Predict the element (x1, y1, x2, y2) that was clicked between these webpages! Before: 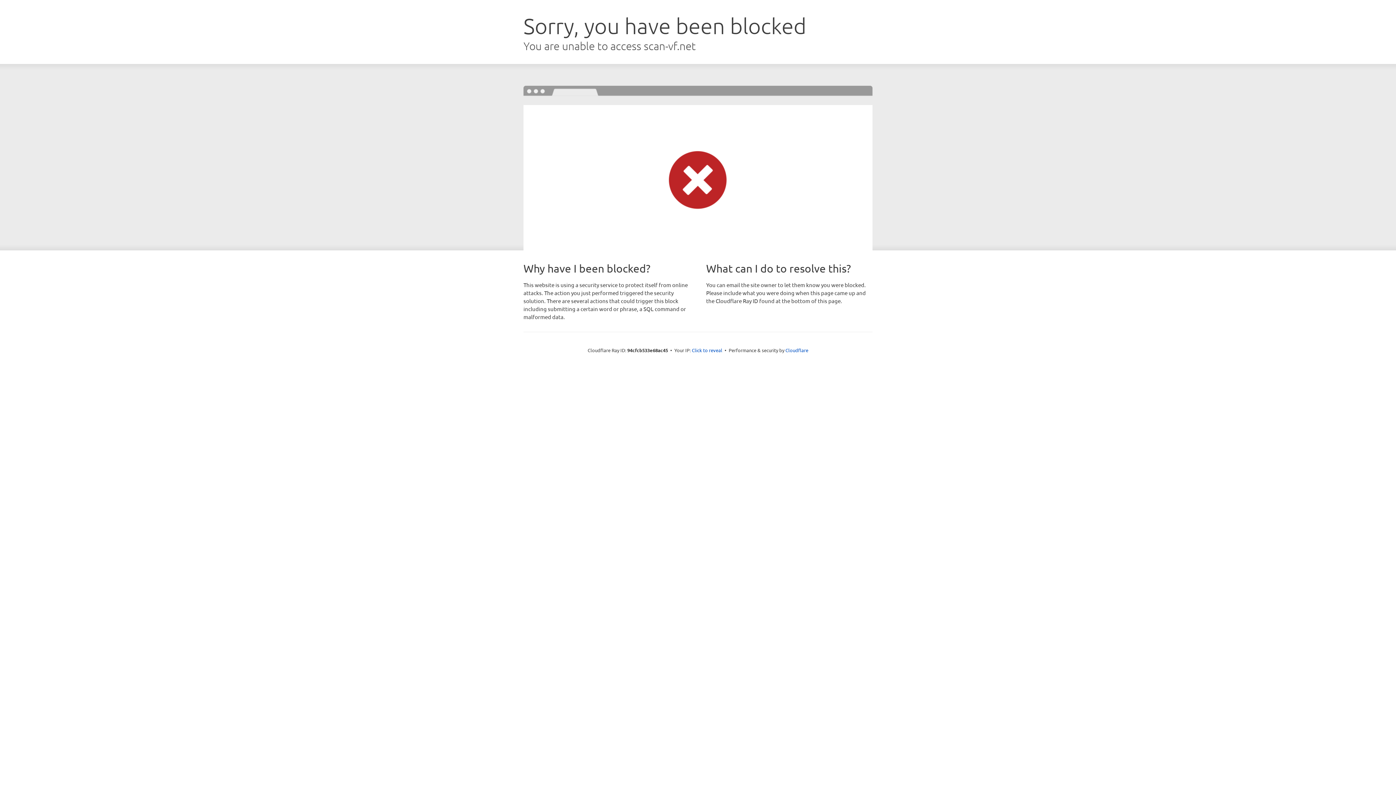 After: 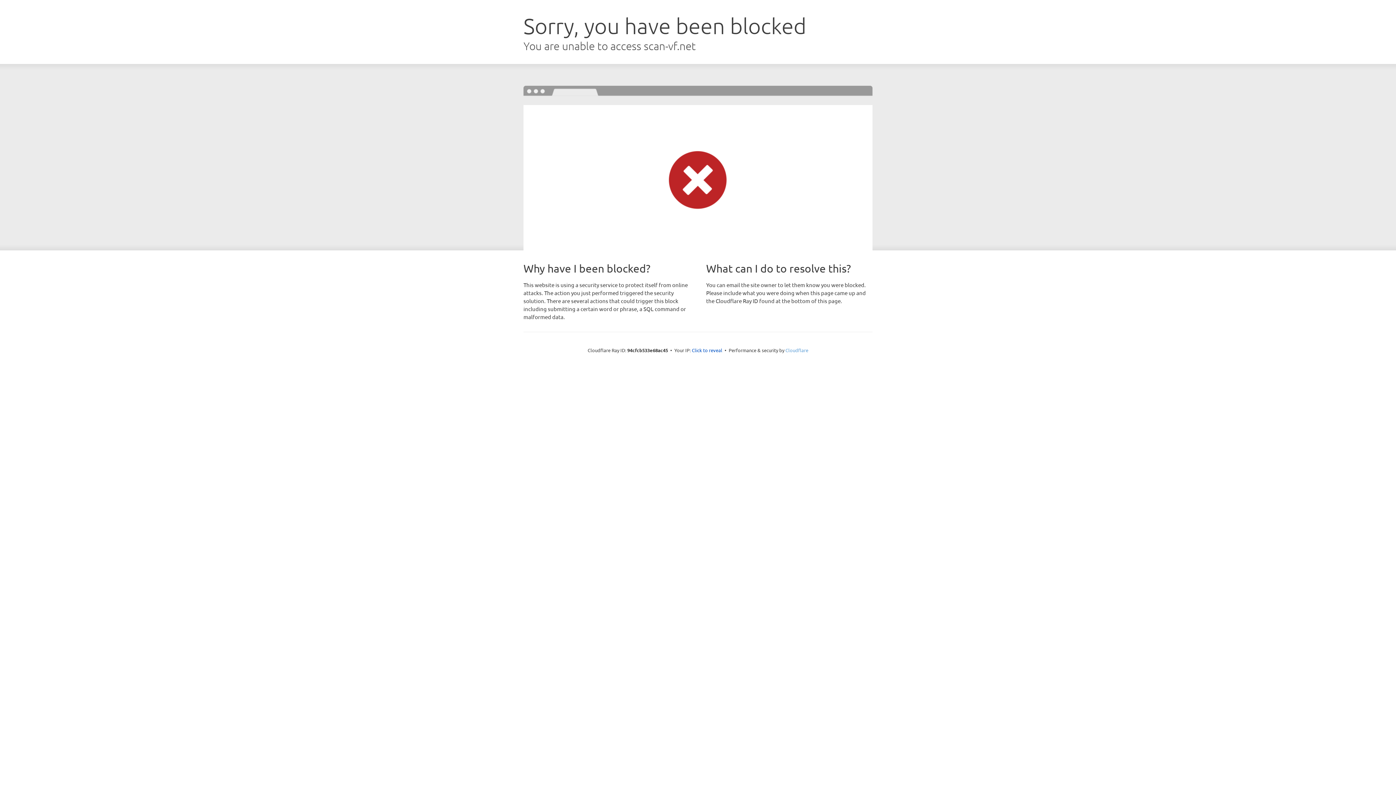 Action: label: Cloudflare bbox: (785, 347, 808, 353)